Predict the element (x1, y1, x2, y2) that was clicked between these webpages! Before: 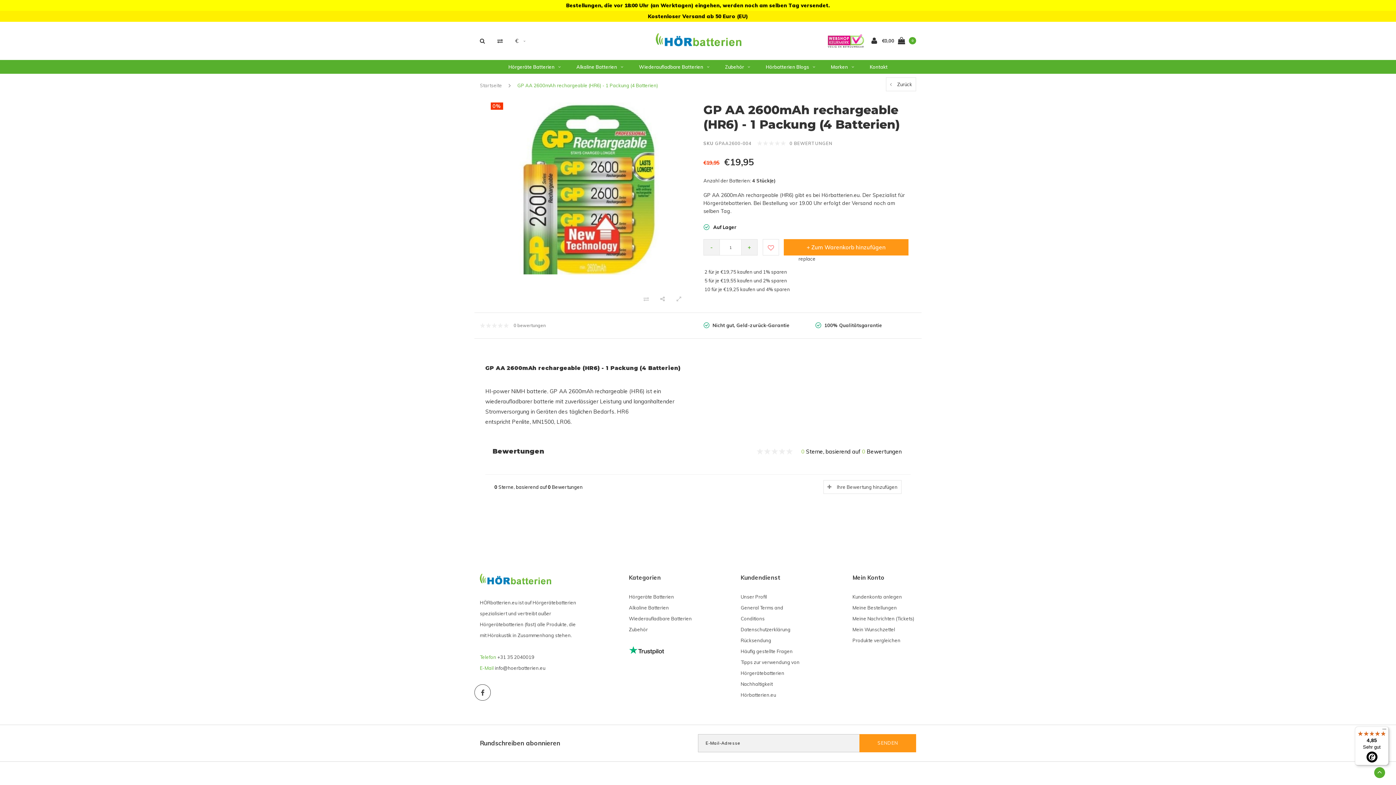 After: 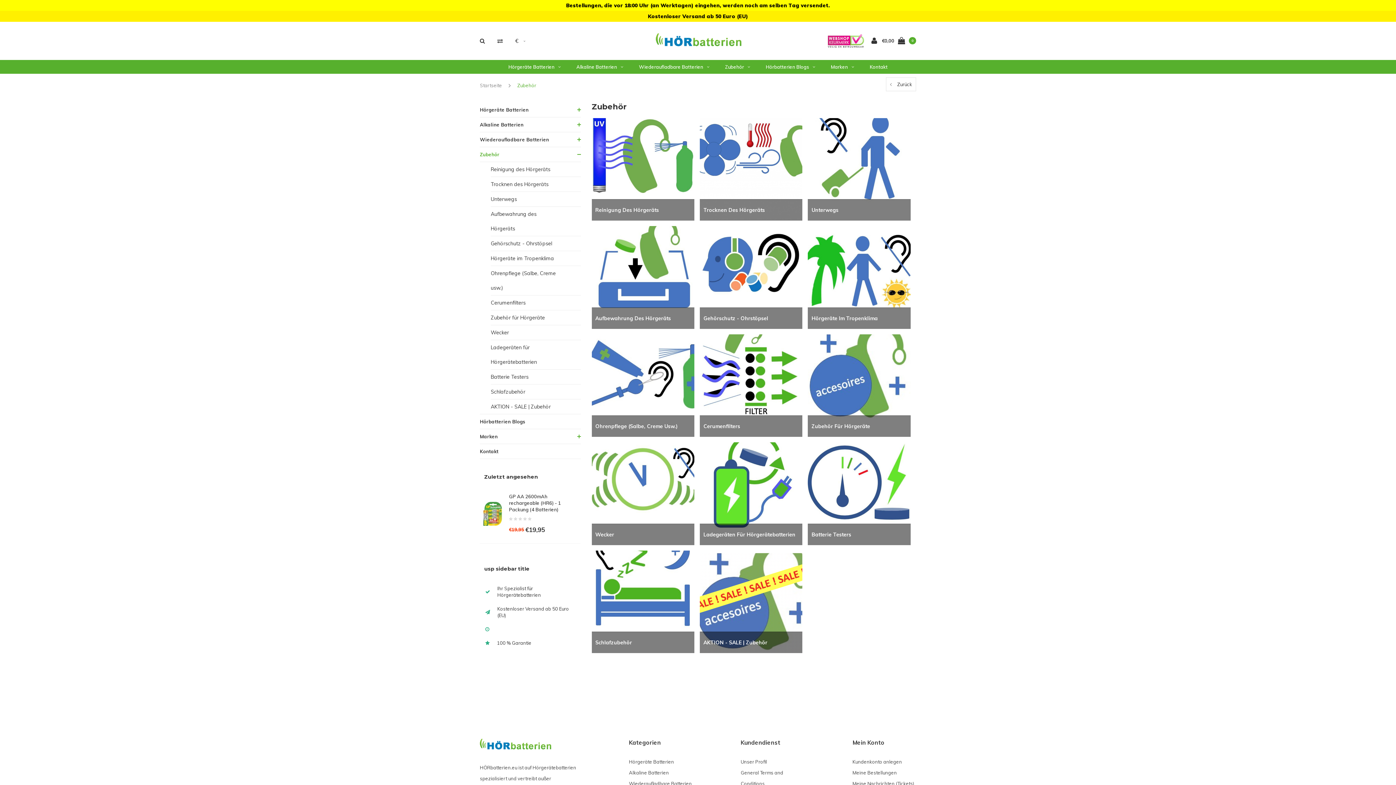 Action: label: Zubehör bbox: (718, 60, 757, 73)